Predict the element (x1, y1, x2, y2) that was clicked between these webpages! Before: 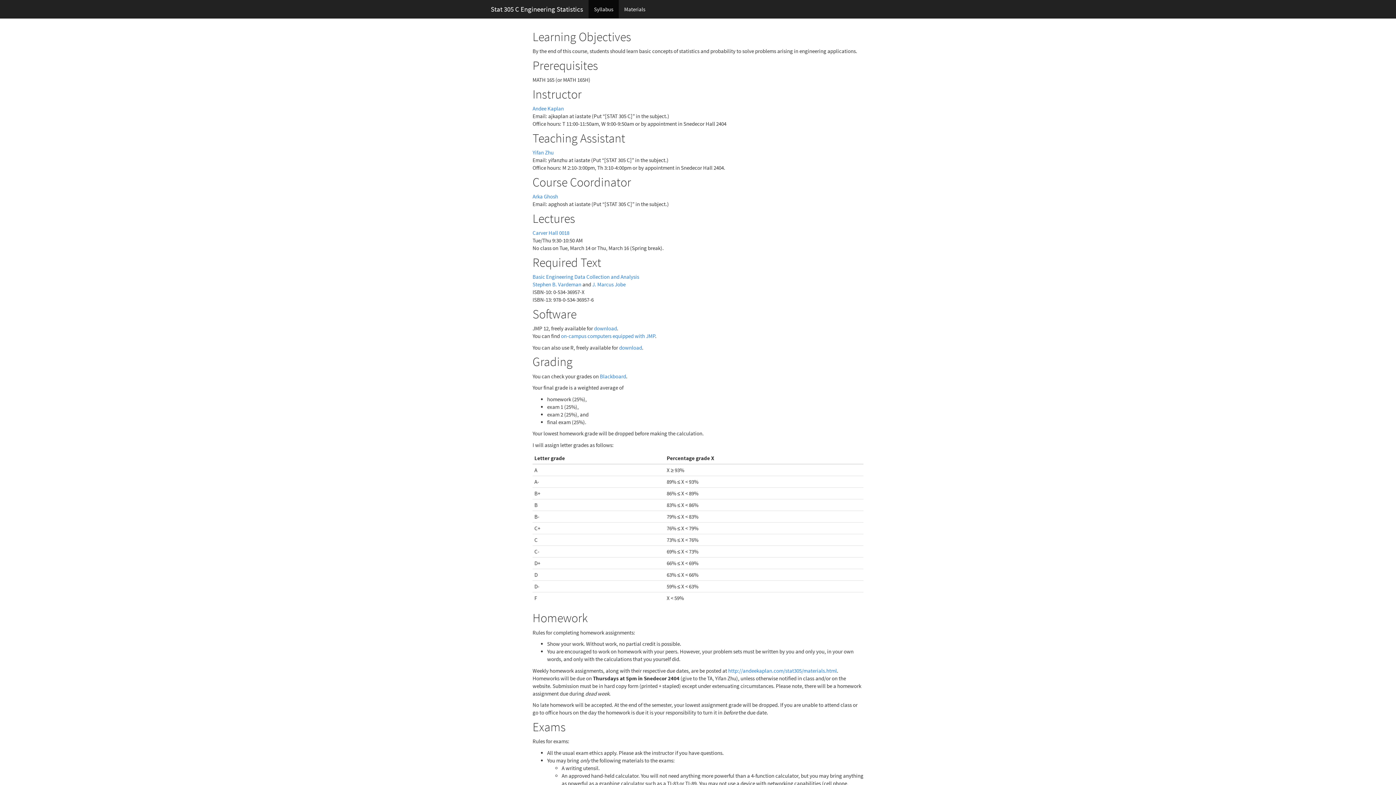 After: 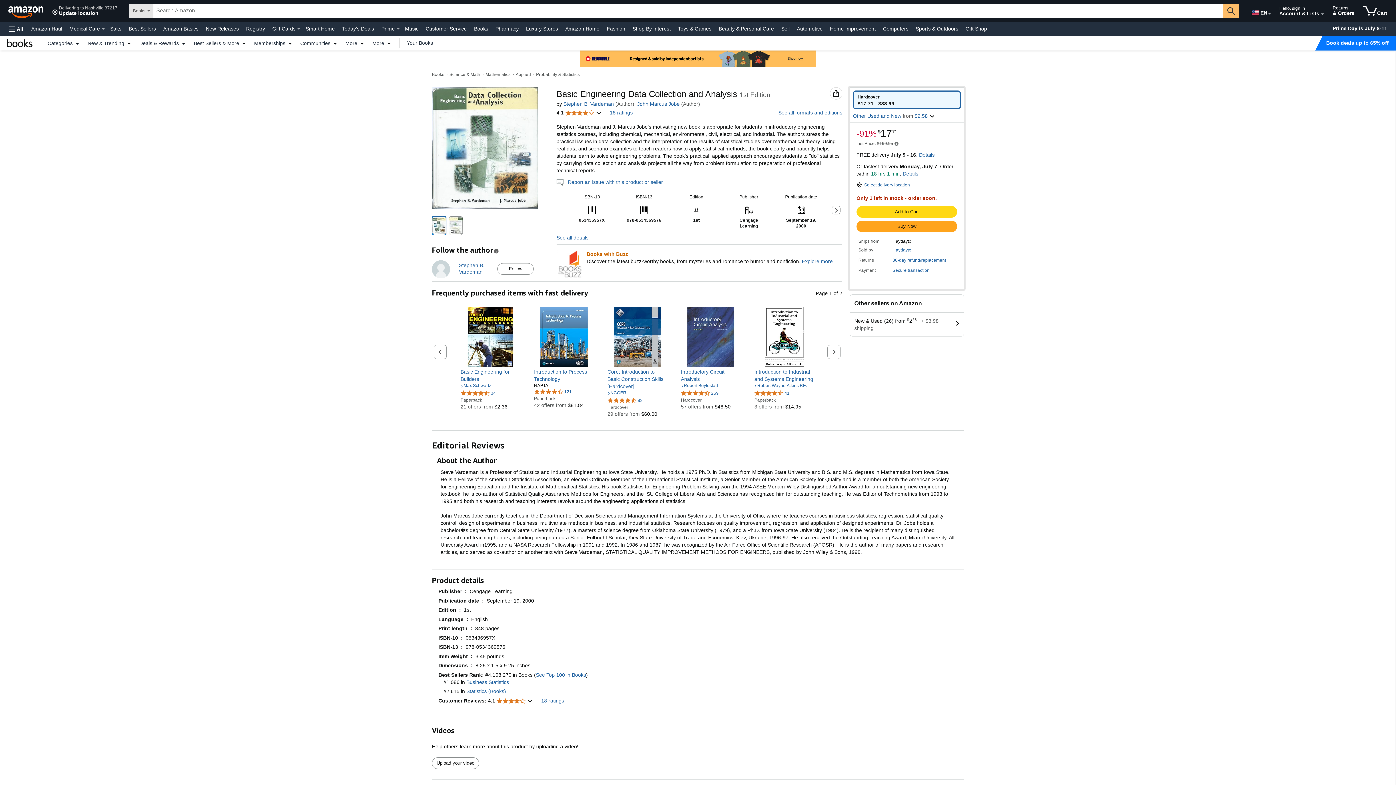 Action: label: Basic Engineering Data Collection and Analysis bbox: (532, 273, 639, 280)